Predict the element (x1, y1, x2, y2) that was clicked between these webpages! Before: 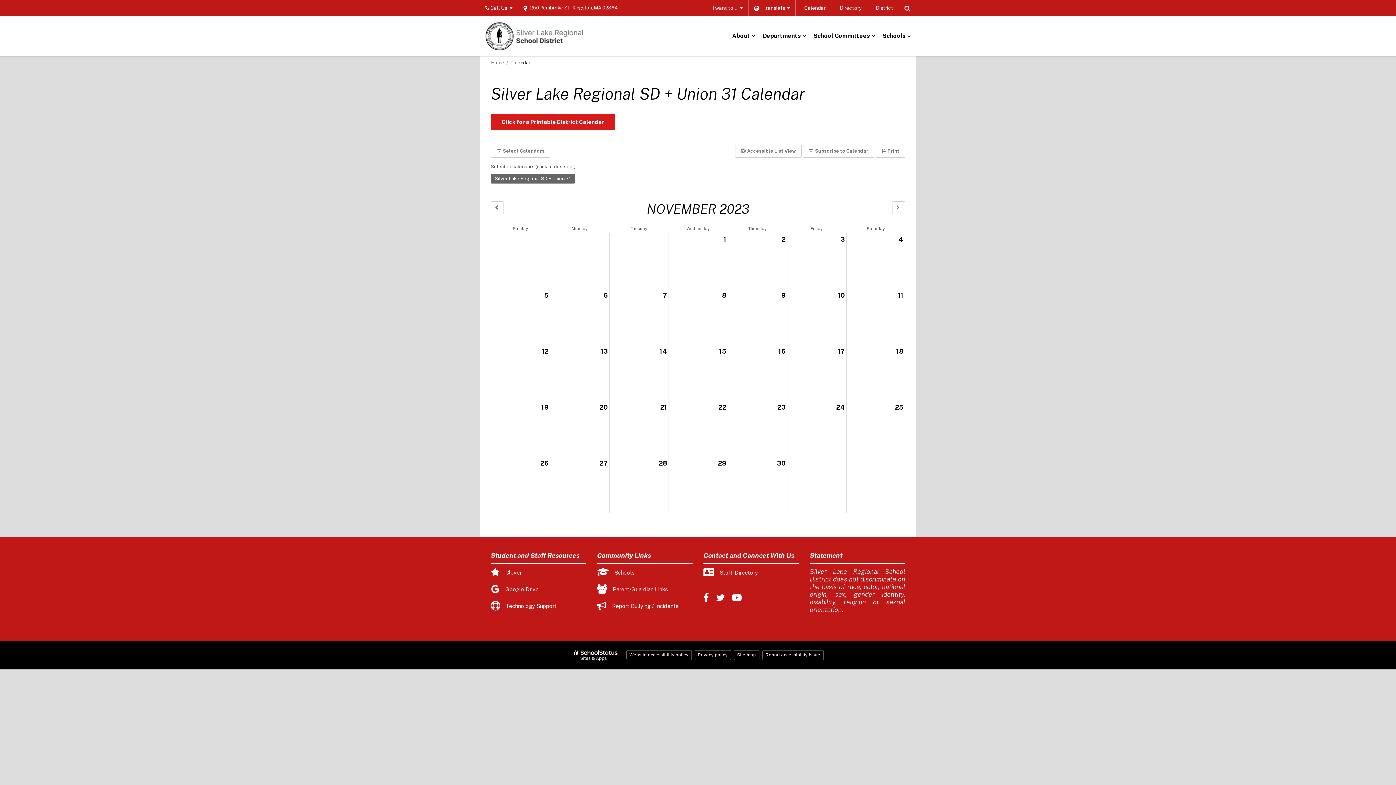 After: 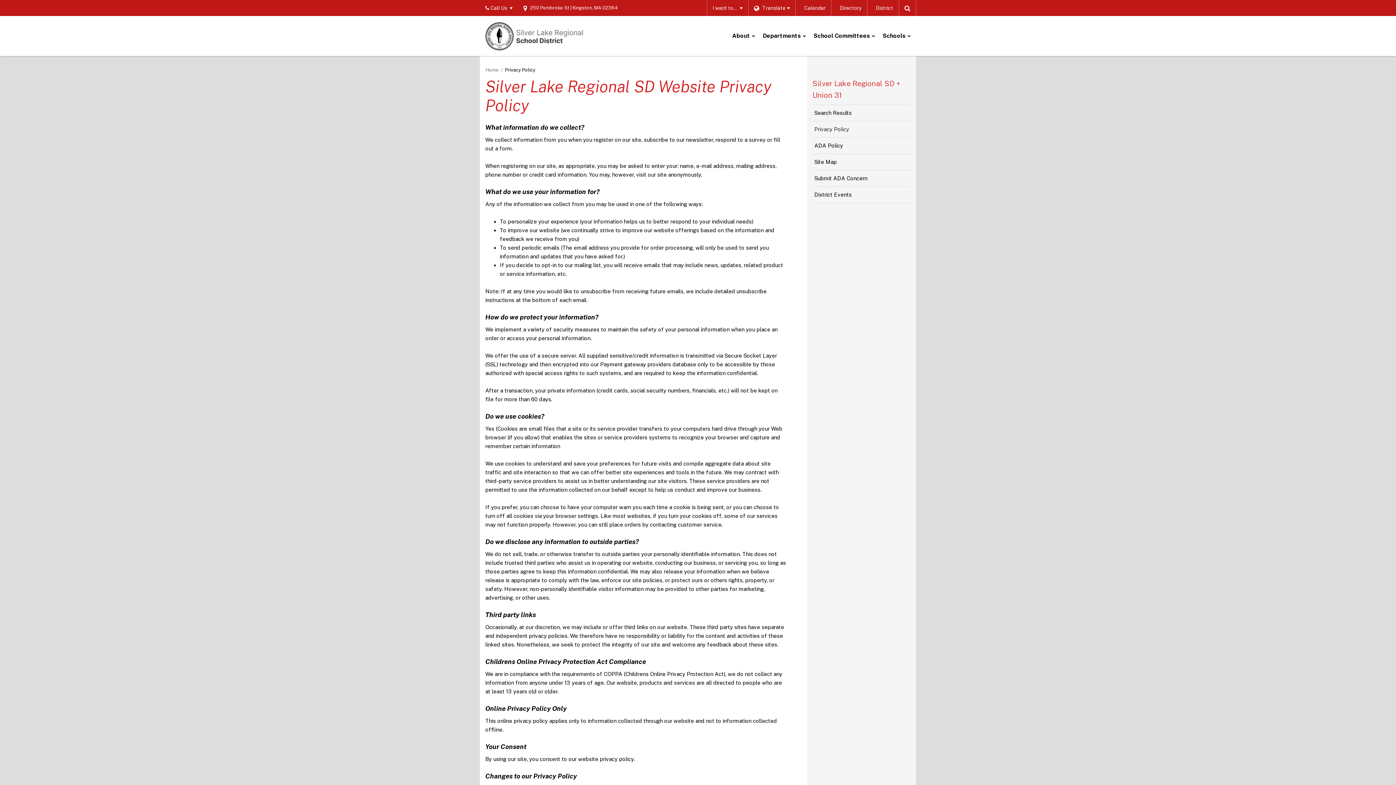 Action: bbox: (694, 650, 731, 660) label: Privacy policy